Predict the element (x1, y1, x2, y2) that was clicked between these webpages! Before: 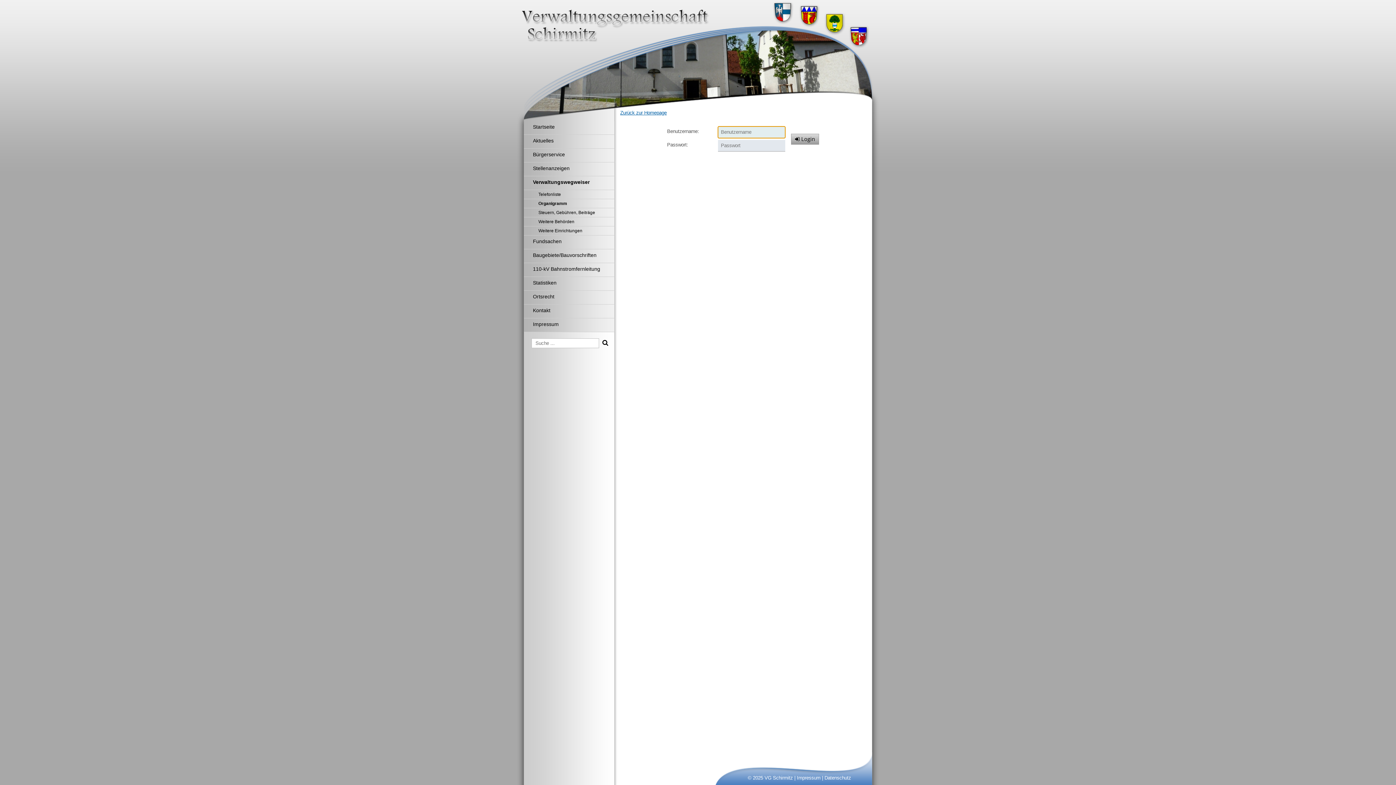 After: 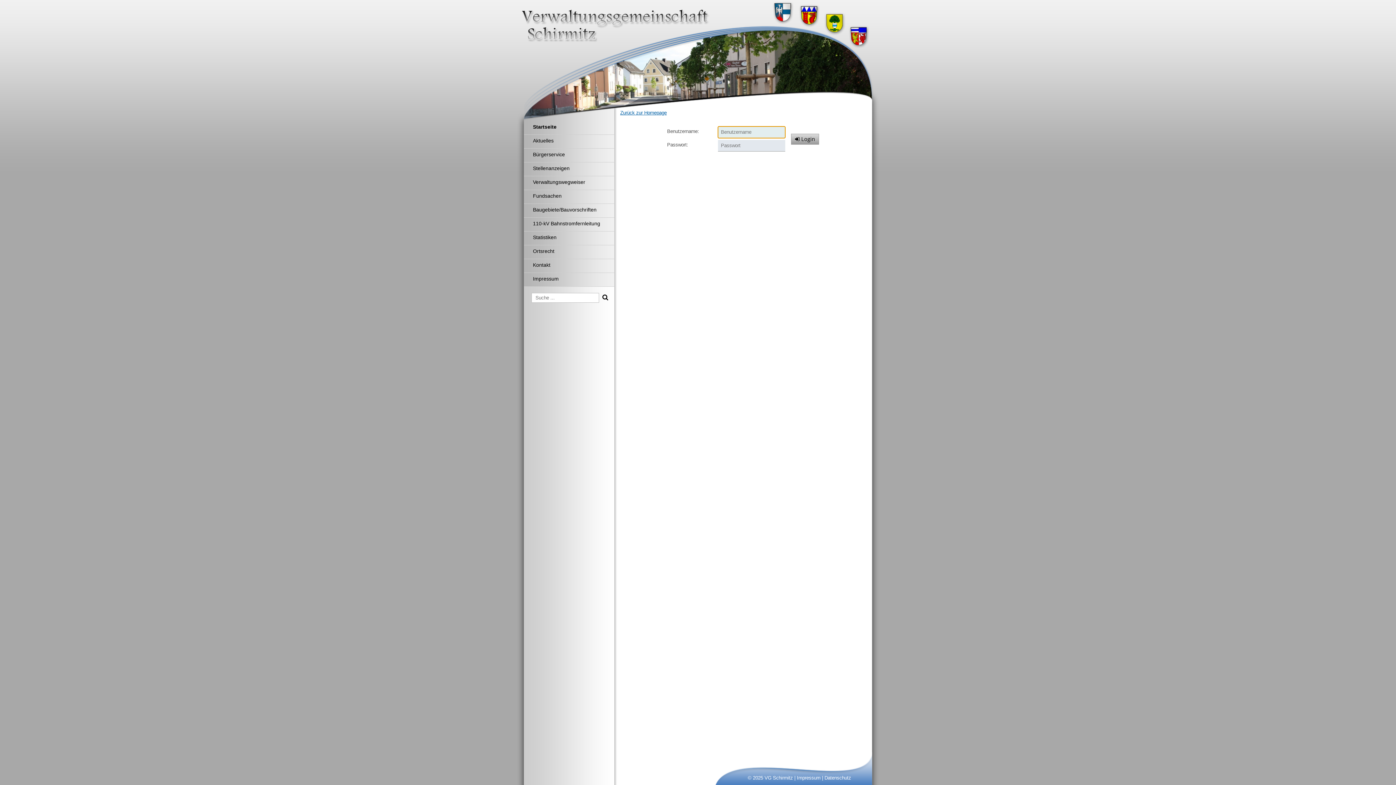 Action: bbox: (524, 121, 614, 134) label: Startseite